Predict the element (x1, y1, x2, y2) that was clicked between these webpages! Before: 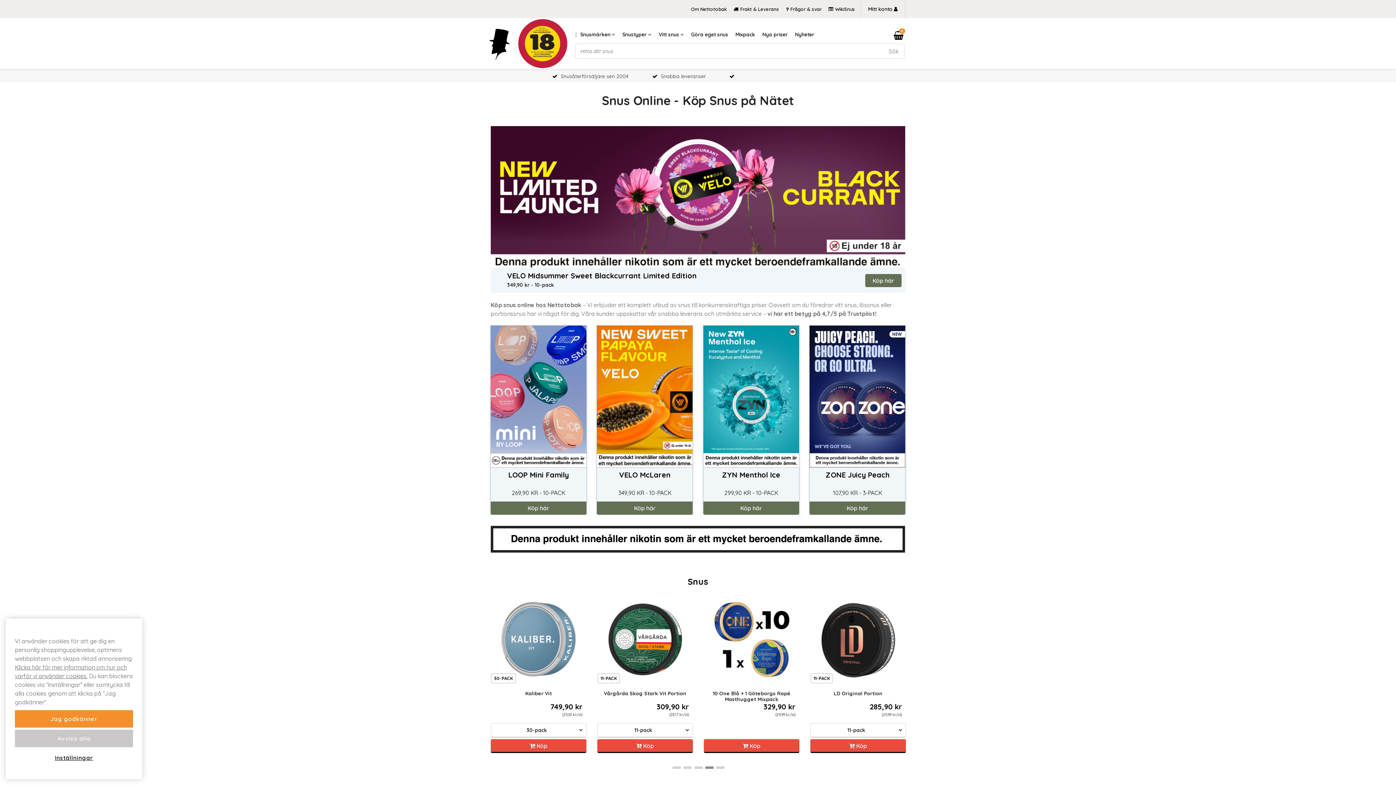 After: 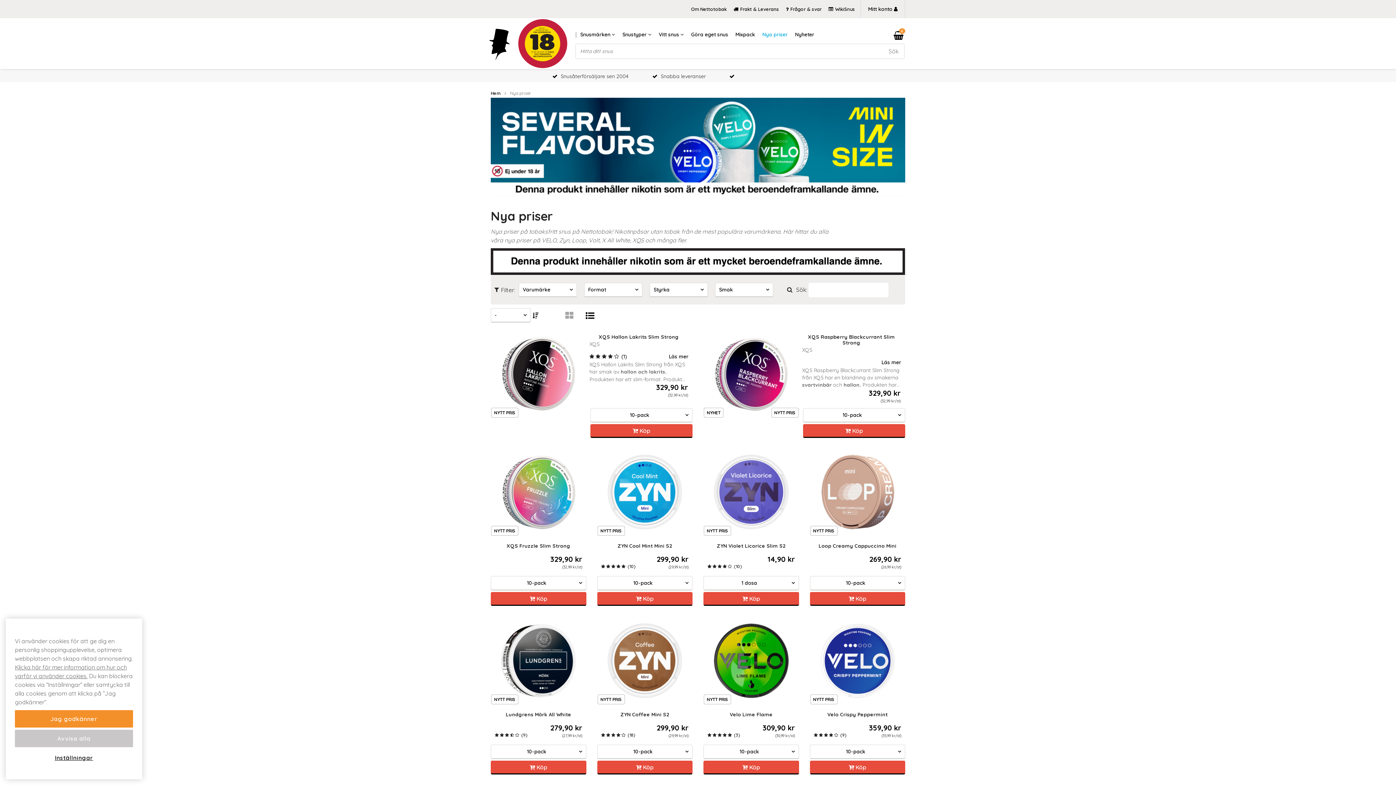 Action: bbox: (758, 25, 791, 43) label: Nya priser